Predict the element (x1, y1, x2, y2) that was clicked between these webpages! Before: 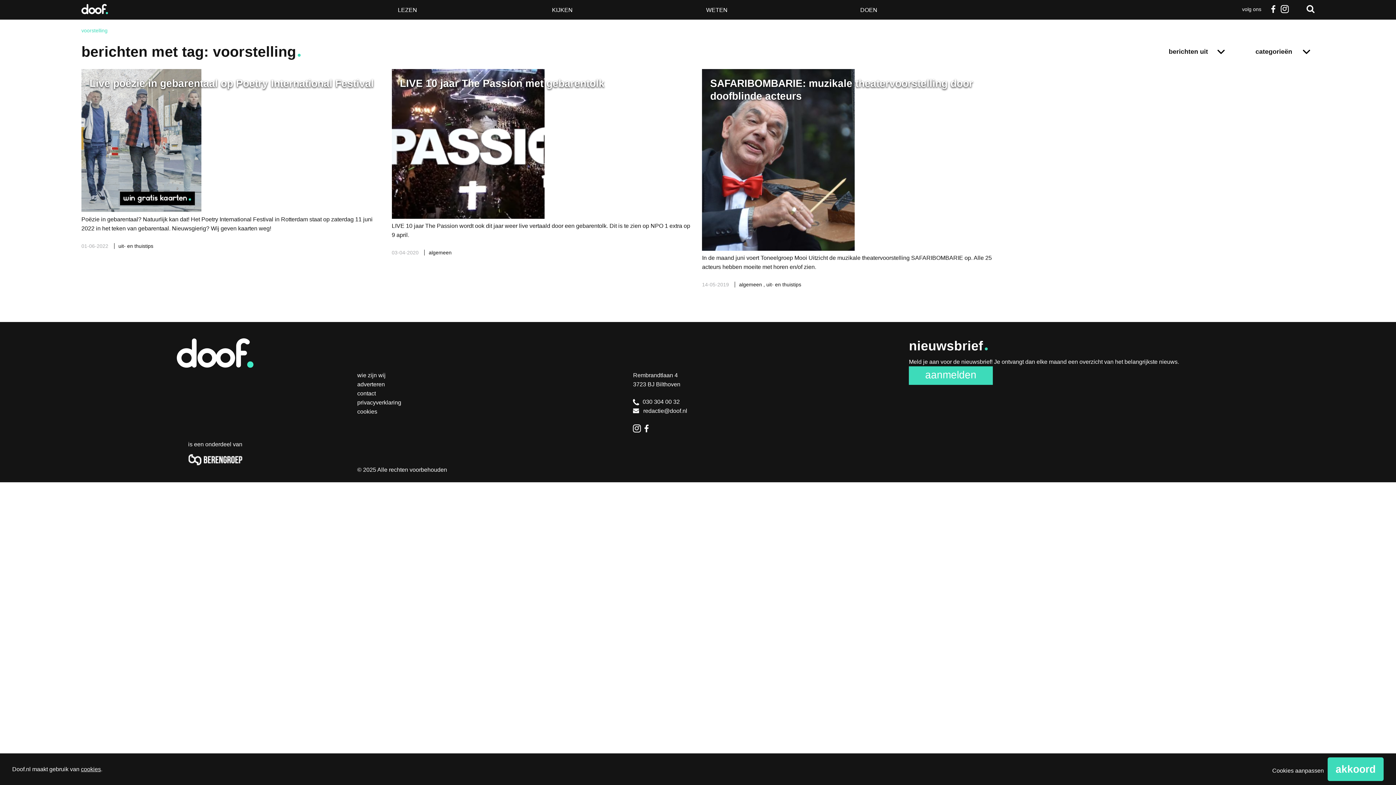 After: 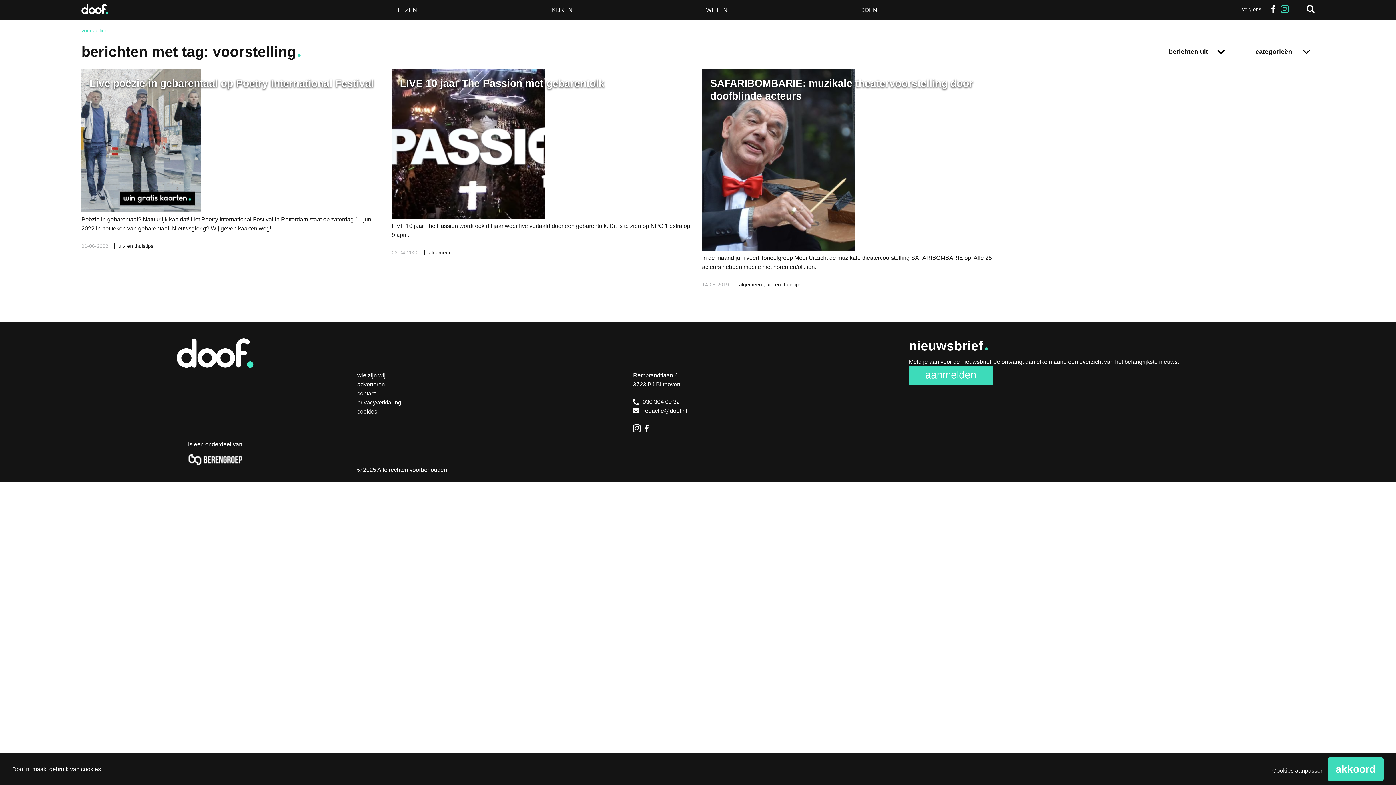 Action: label: instagram bbox: (1280, 5, 1289, 13)